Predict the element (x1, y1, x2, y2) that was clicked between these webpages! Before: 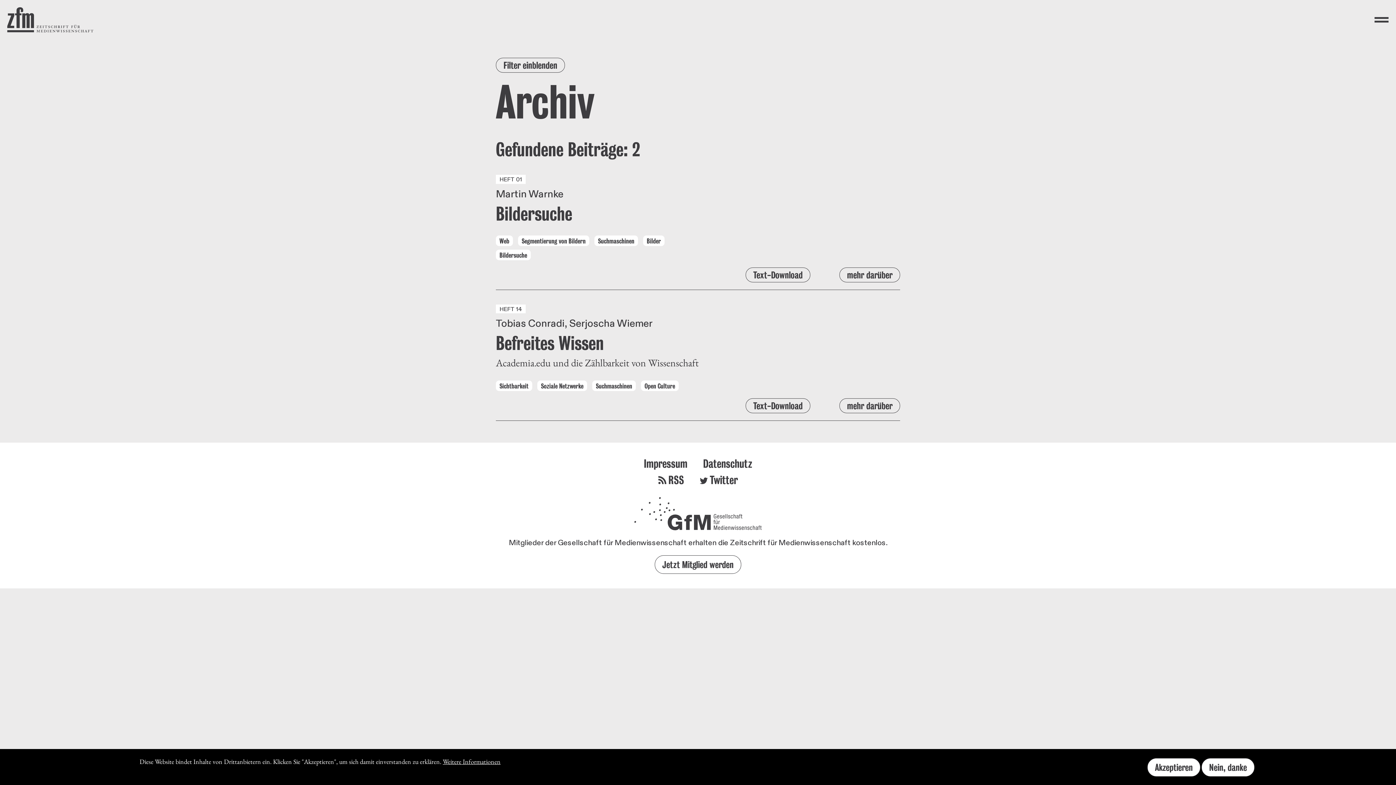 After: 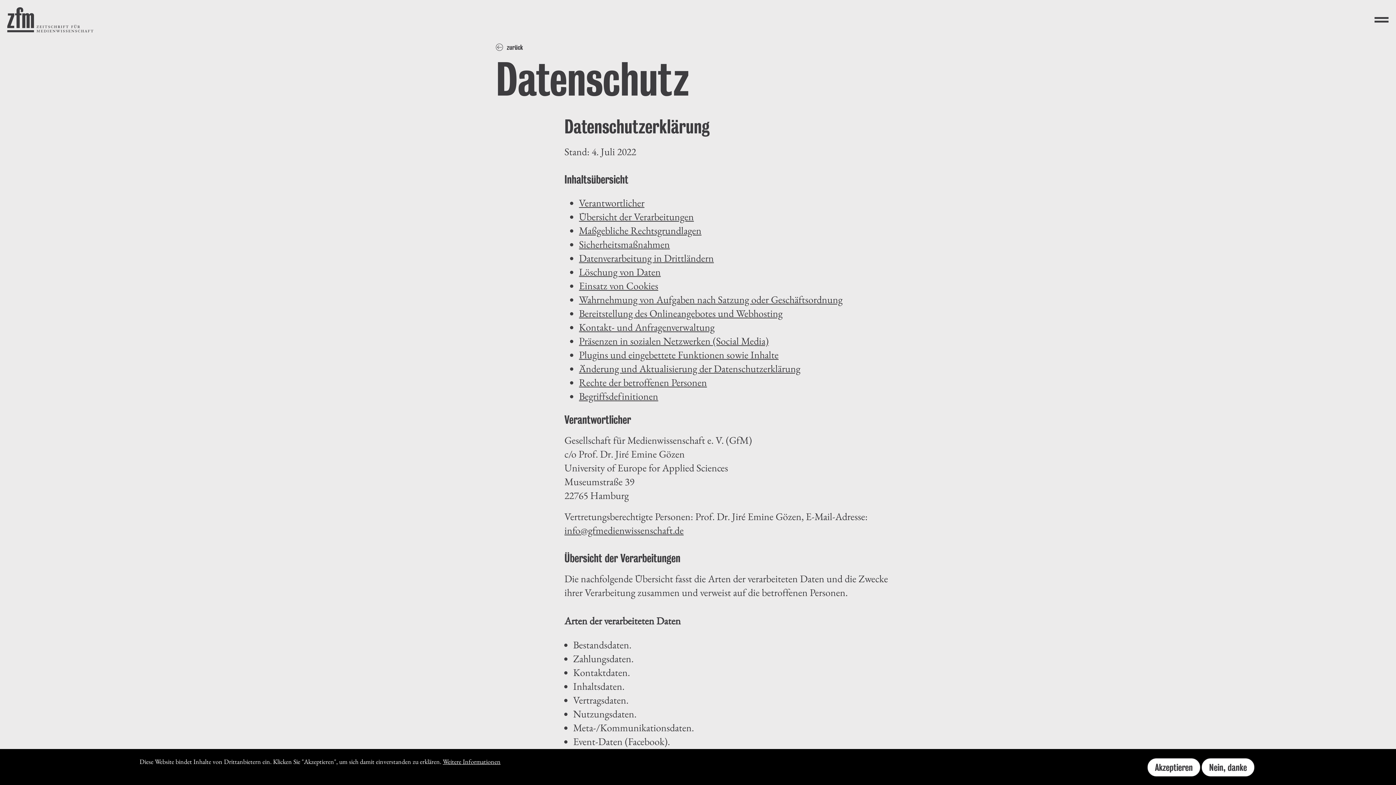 Action: label: Datenschutz bbox: (696, 457, 759, 473)